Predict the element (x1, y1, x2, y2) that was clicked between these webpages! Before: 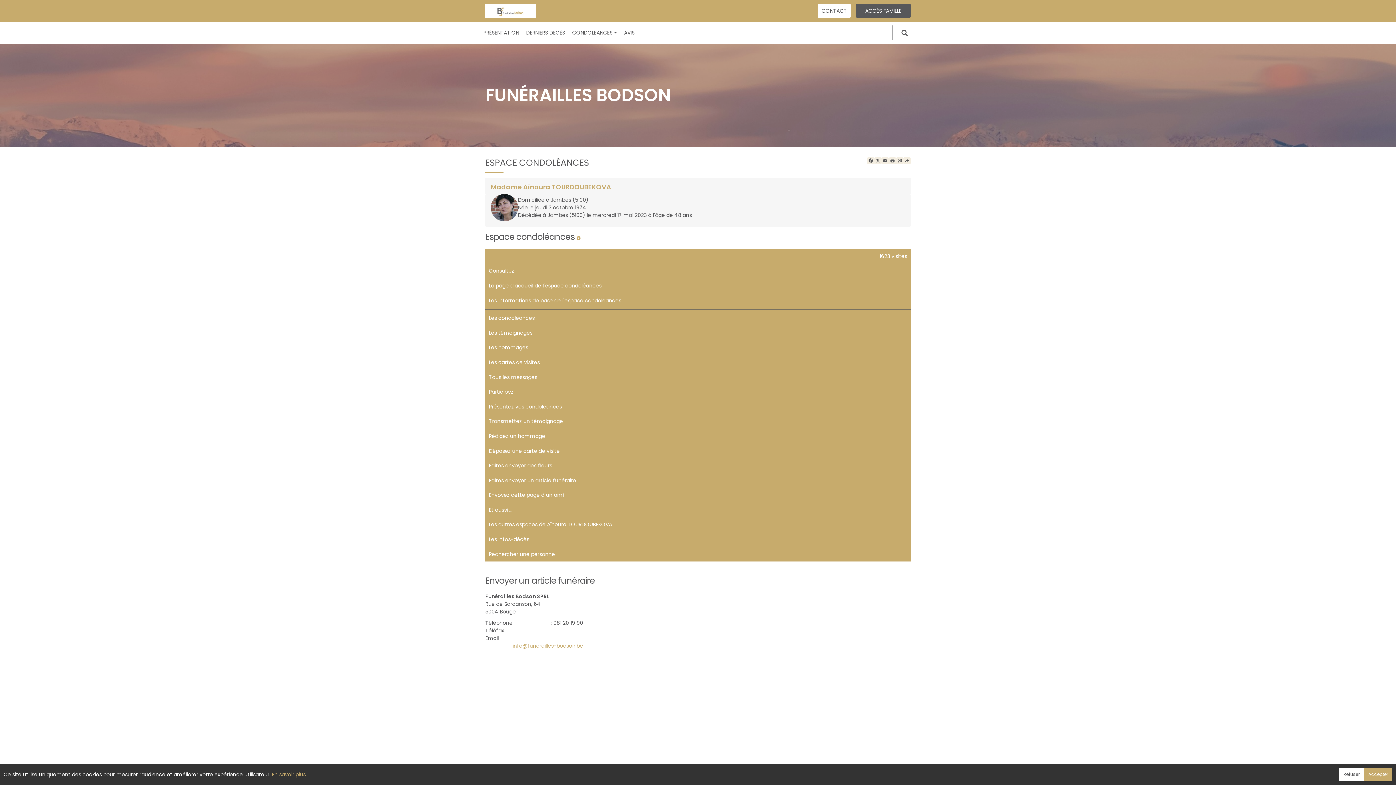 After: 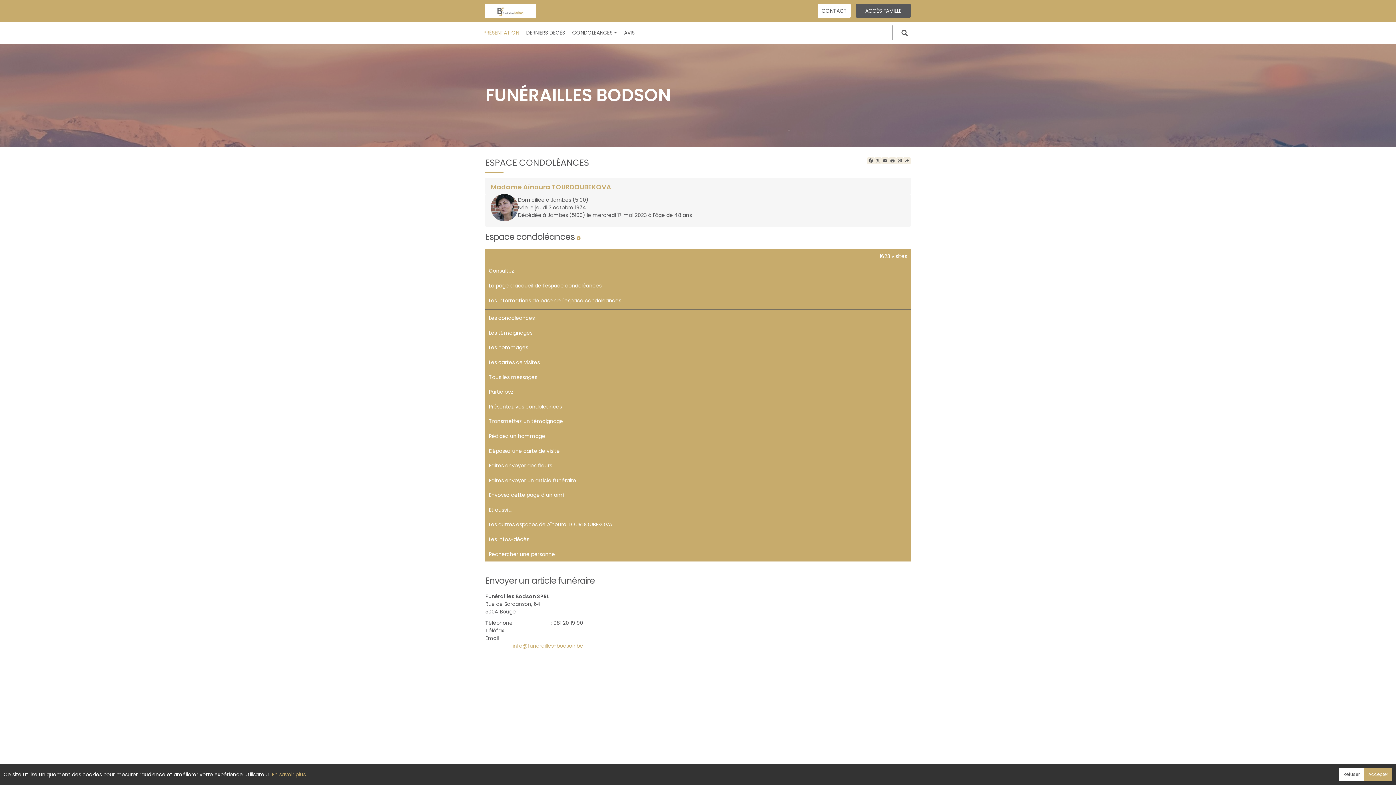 Action: bbox: (480, 25, 522, 39) label: PRÉSENTATION